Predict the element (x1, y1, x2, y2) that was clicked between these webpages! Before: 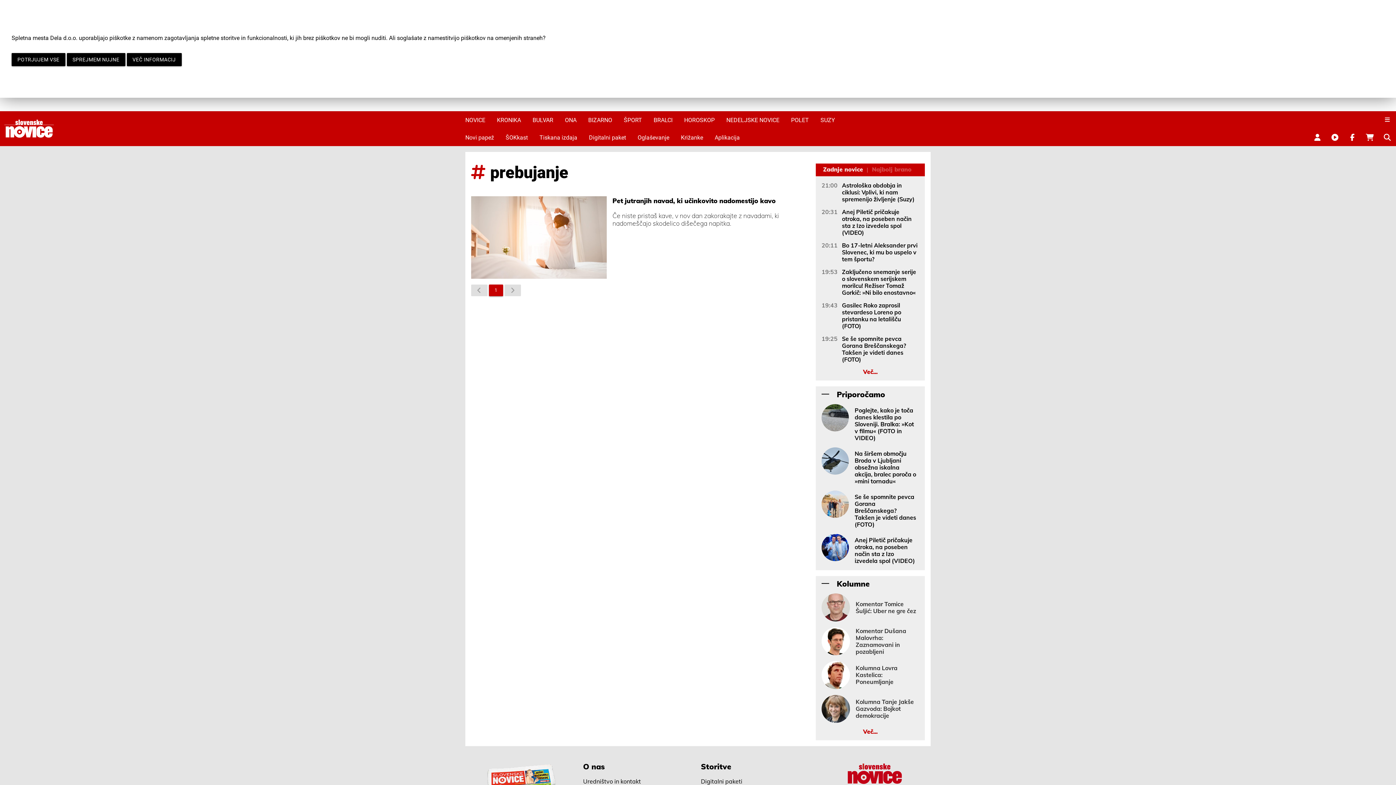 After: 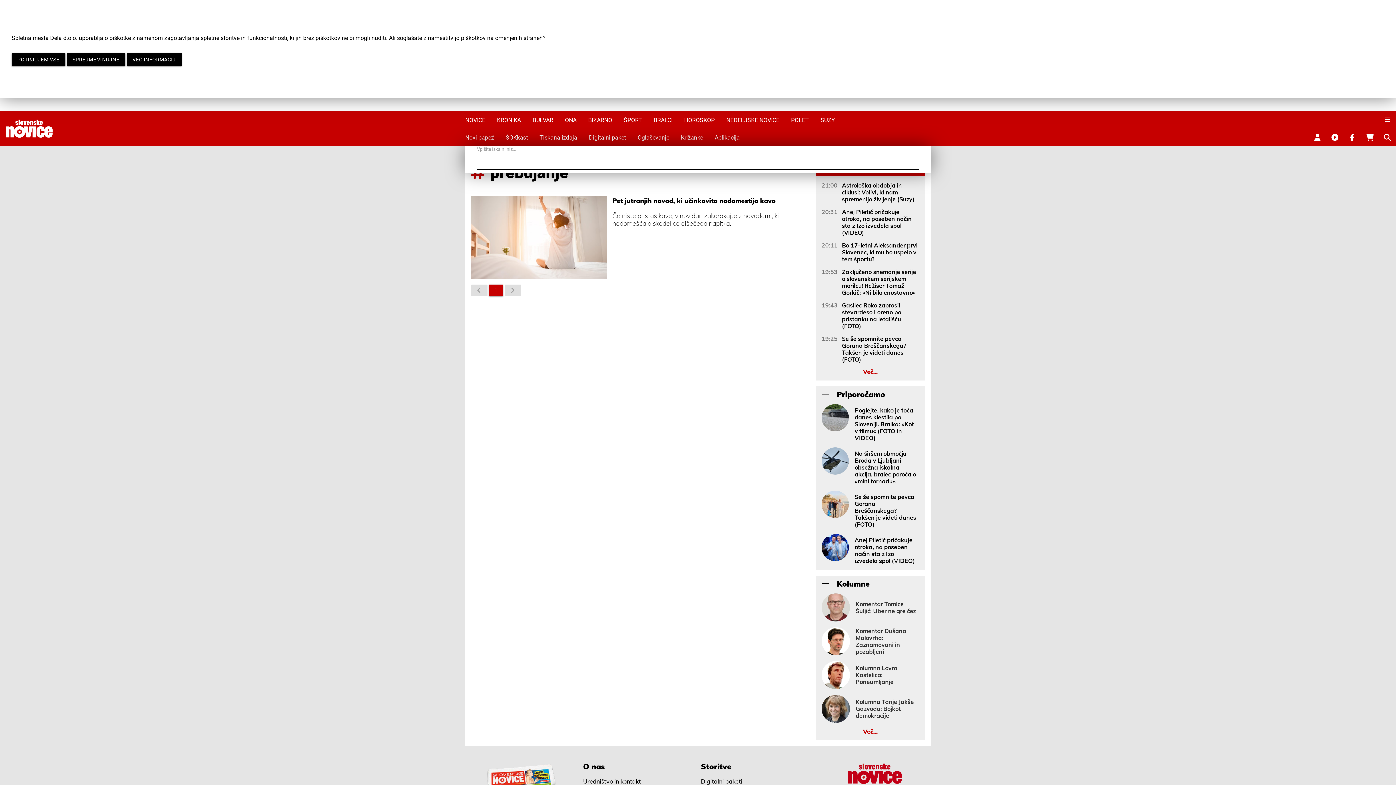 Action: bbox: (1378, 128, 1396, 146)